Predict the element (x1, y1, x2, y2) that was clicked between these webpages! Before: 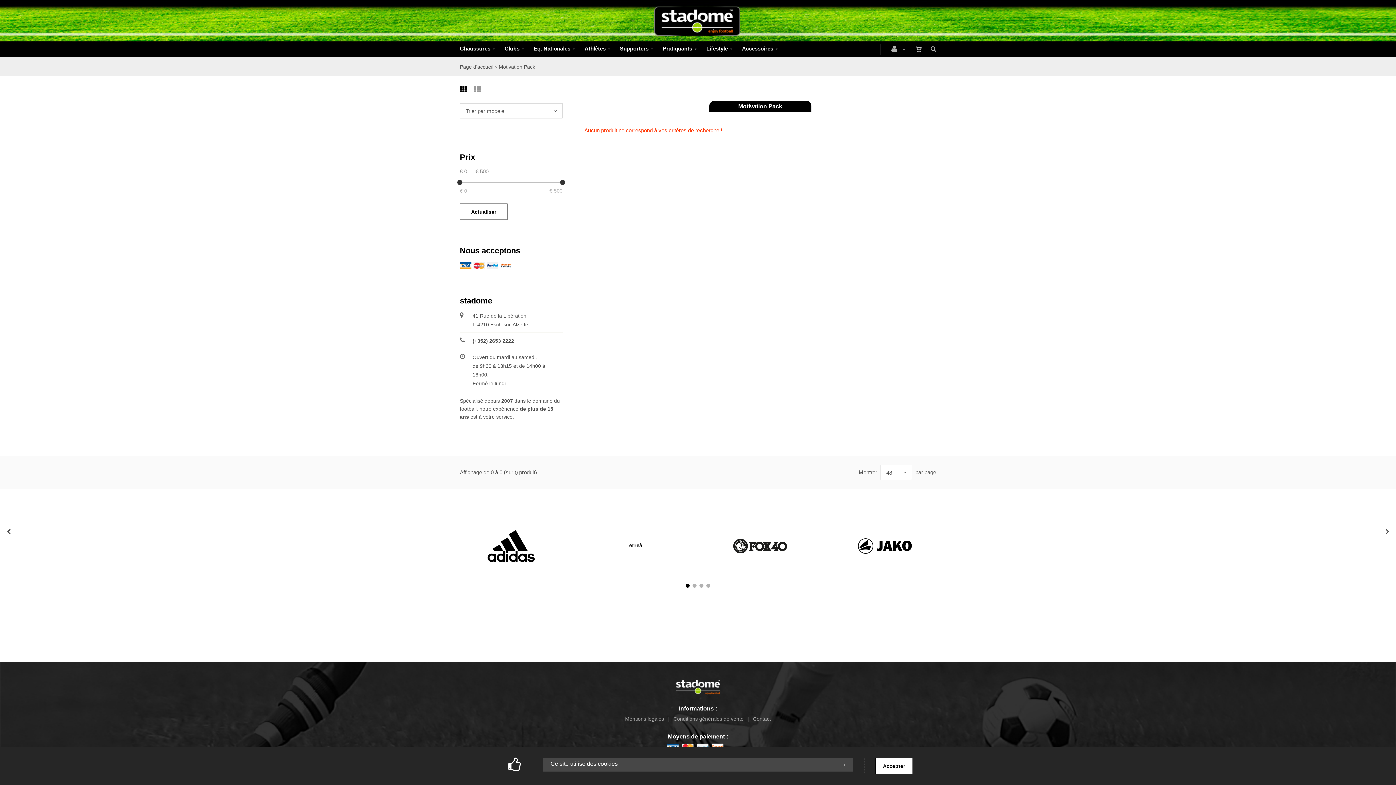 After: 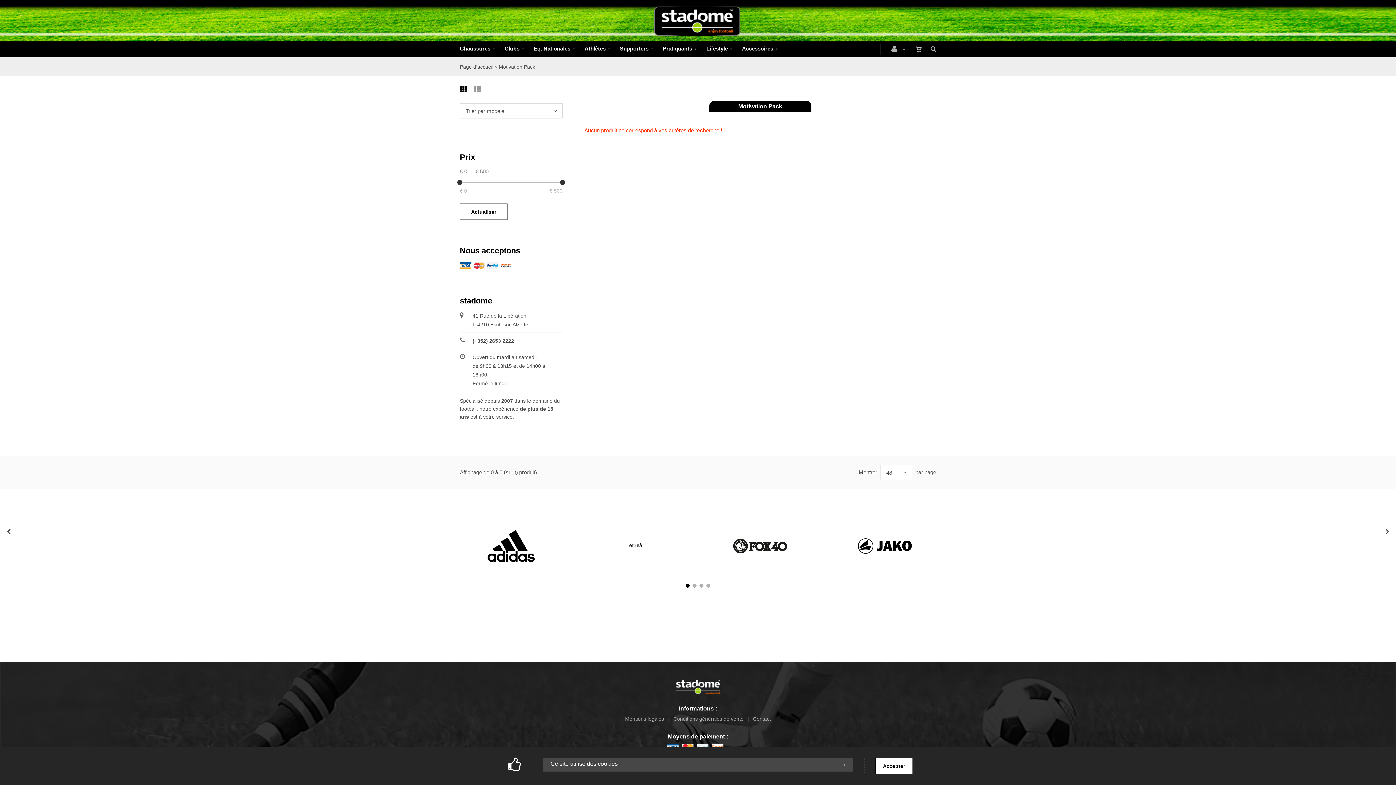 Action: bbox: (460, 203, 507, 220) label: Actualiser